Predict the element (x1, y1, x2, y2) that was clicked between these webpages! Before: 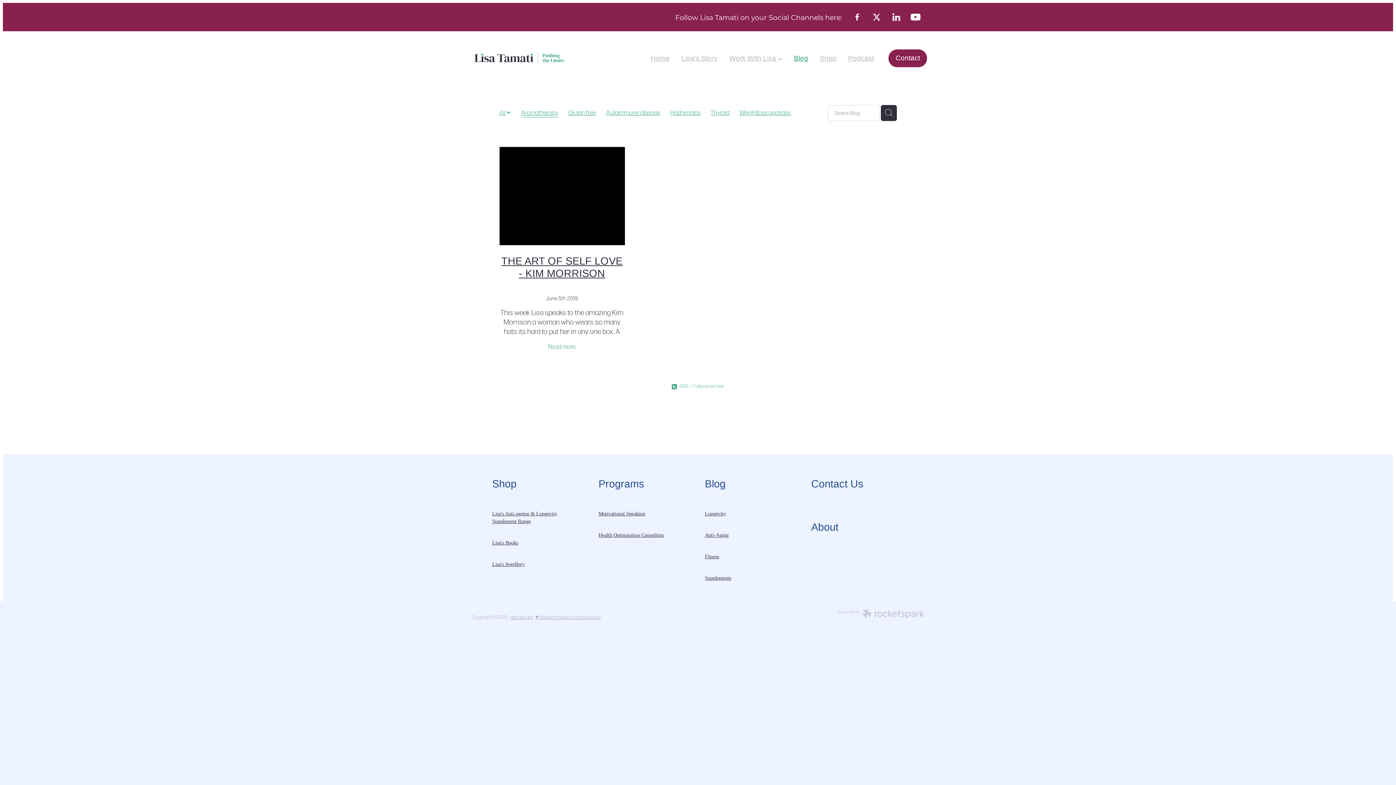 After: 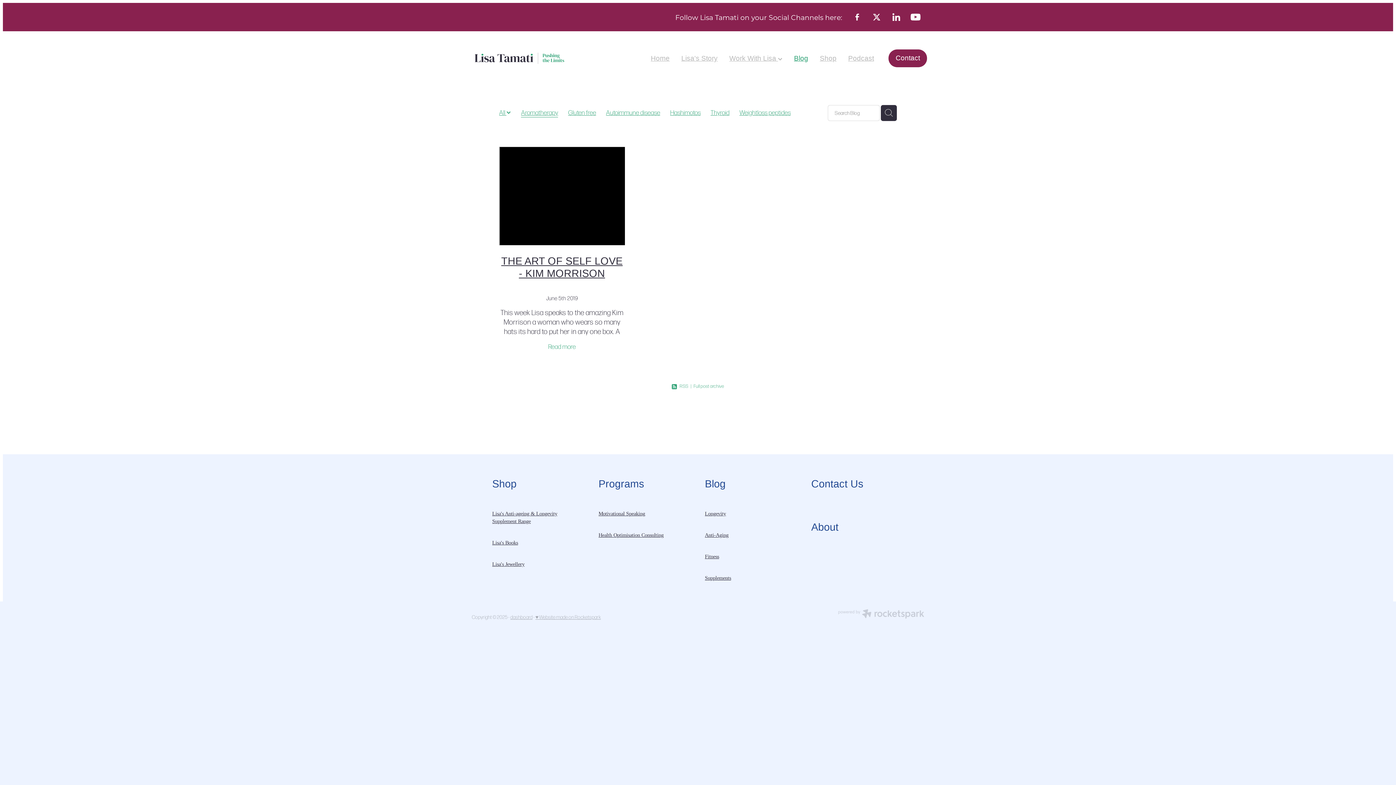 Action: bbox: (492, 539, 518, 545) label: Lisa's Books